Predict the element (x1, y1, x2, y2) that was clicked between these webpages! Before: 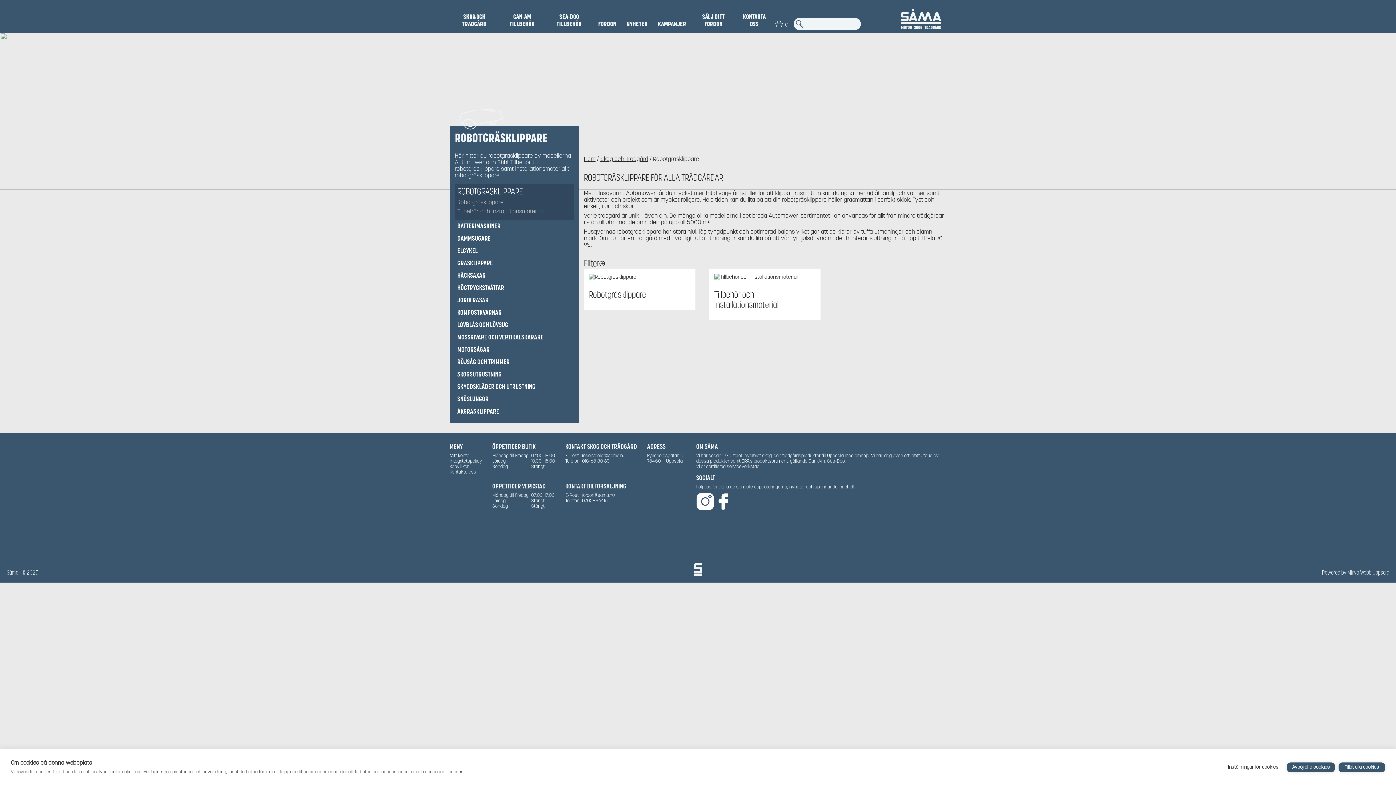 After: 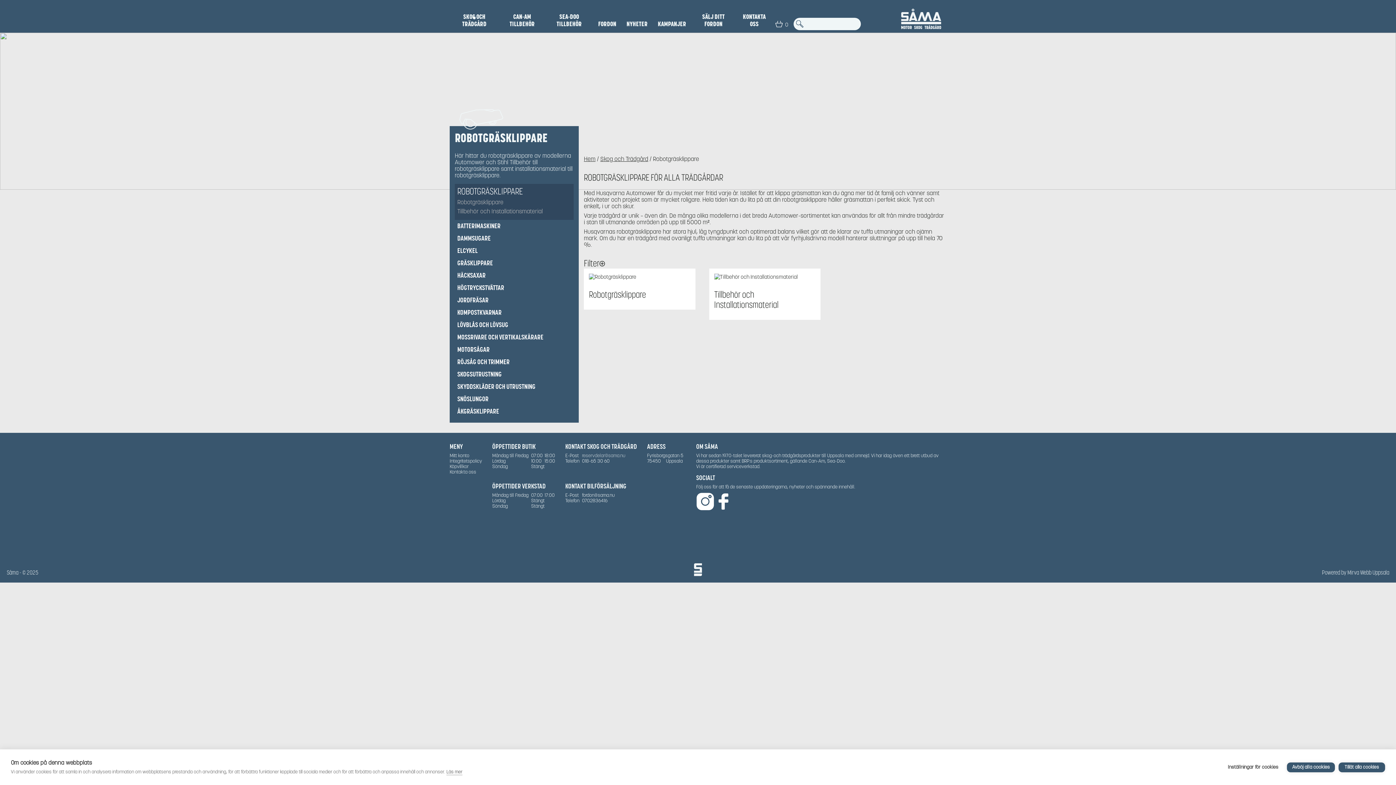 Action: label: reservdelar@sama.nu bbox: (582, 452, 625, 458)